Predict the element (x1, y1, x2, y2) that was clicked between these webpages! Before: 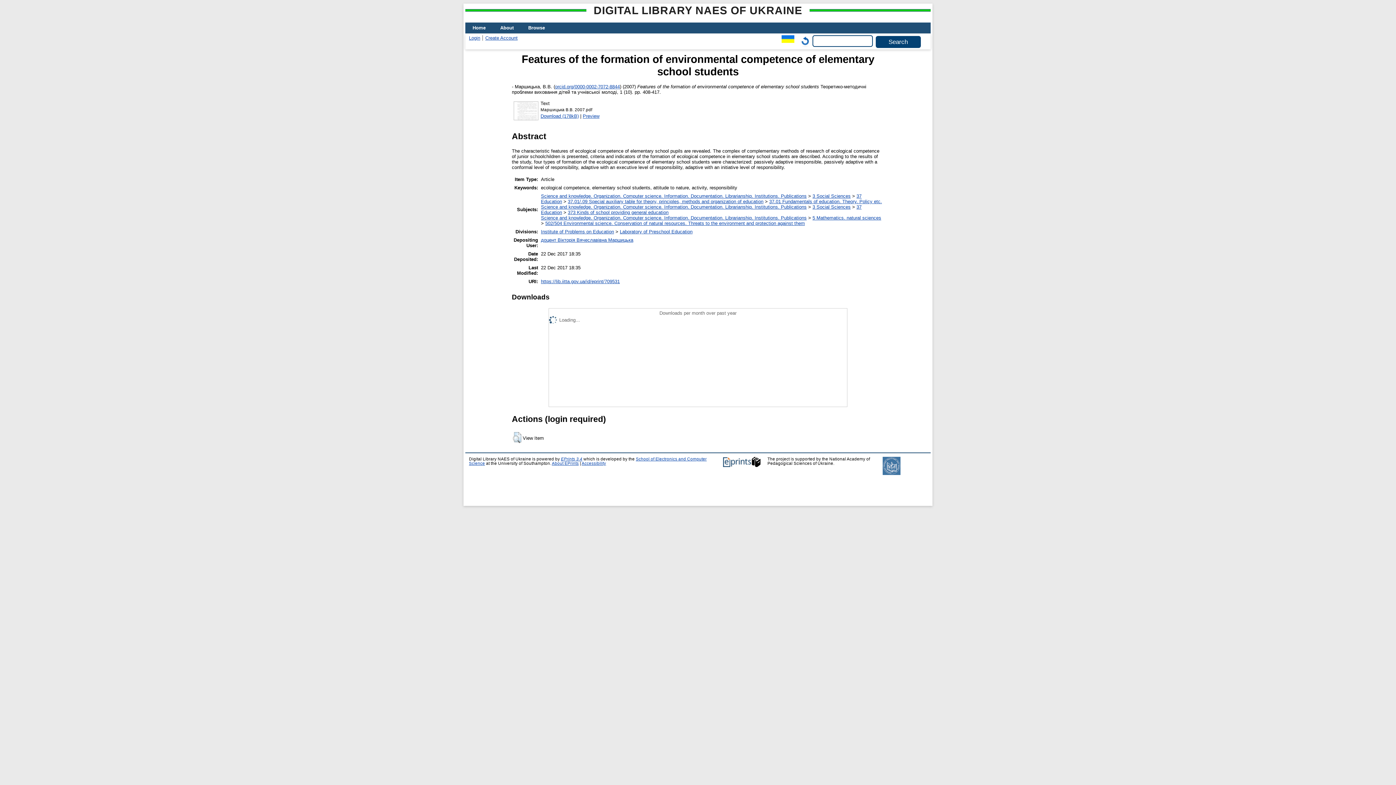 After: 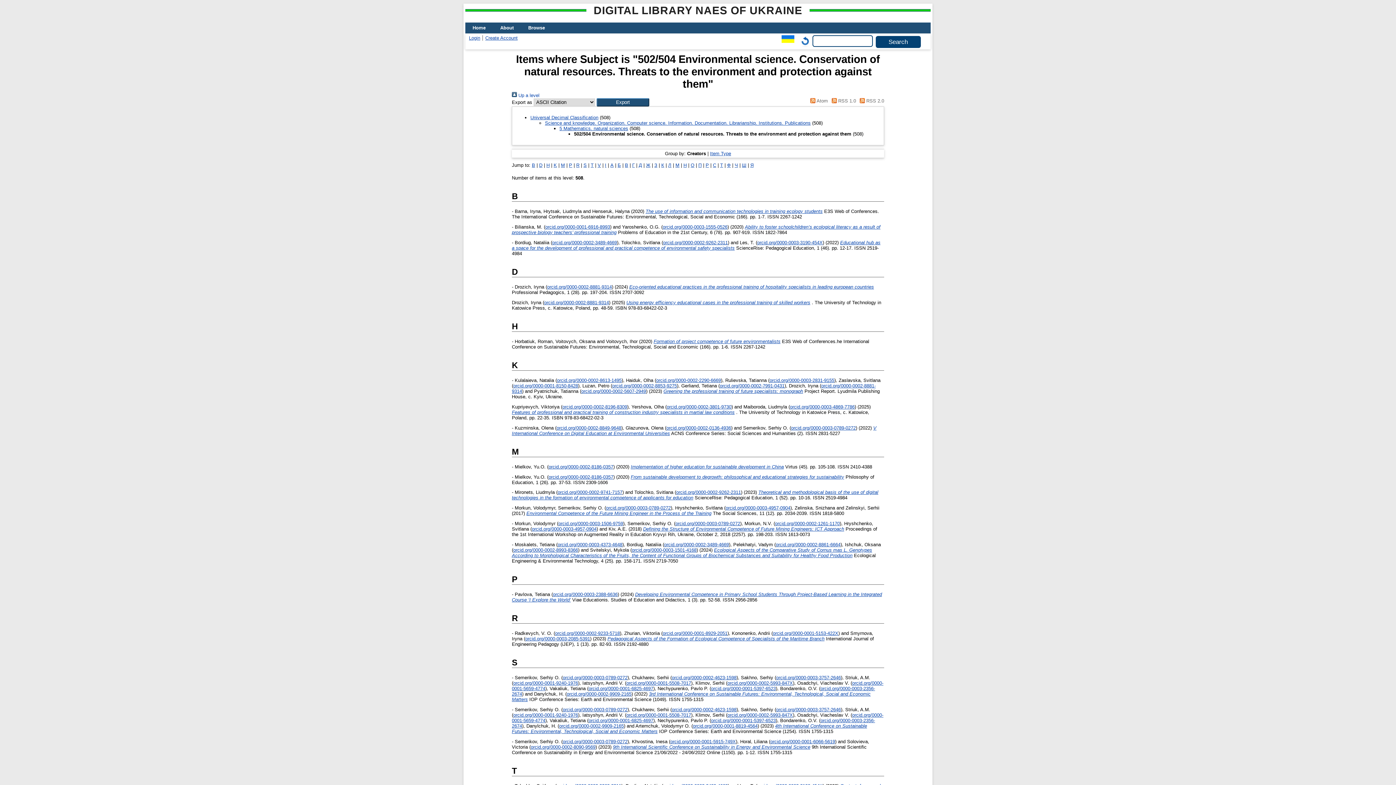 Action: bbox: (545, 220, 805, 226) label: 502/504 Environmental science. Conservation of natural resources. Threats to the environment and protection against them